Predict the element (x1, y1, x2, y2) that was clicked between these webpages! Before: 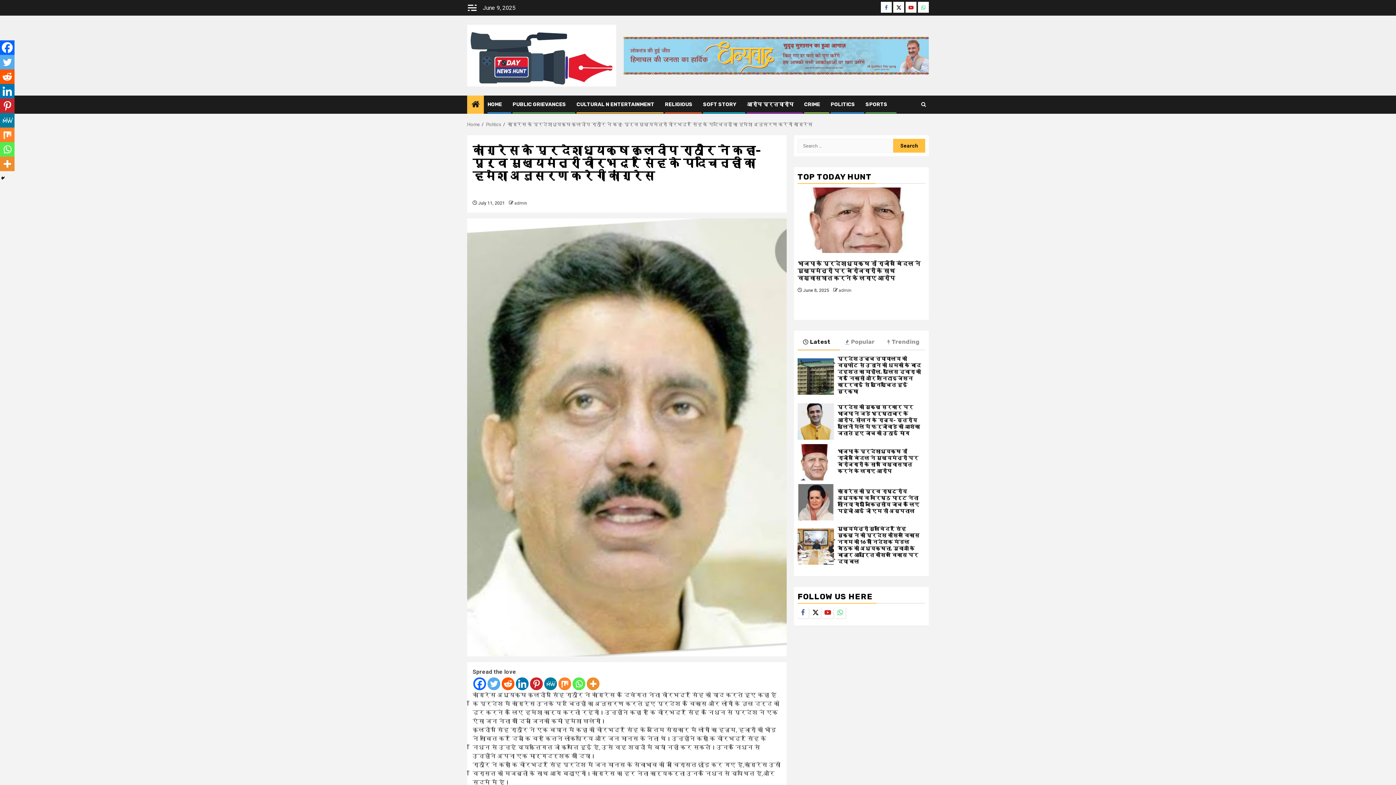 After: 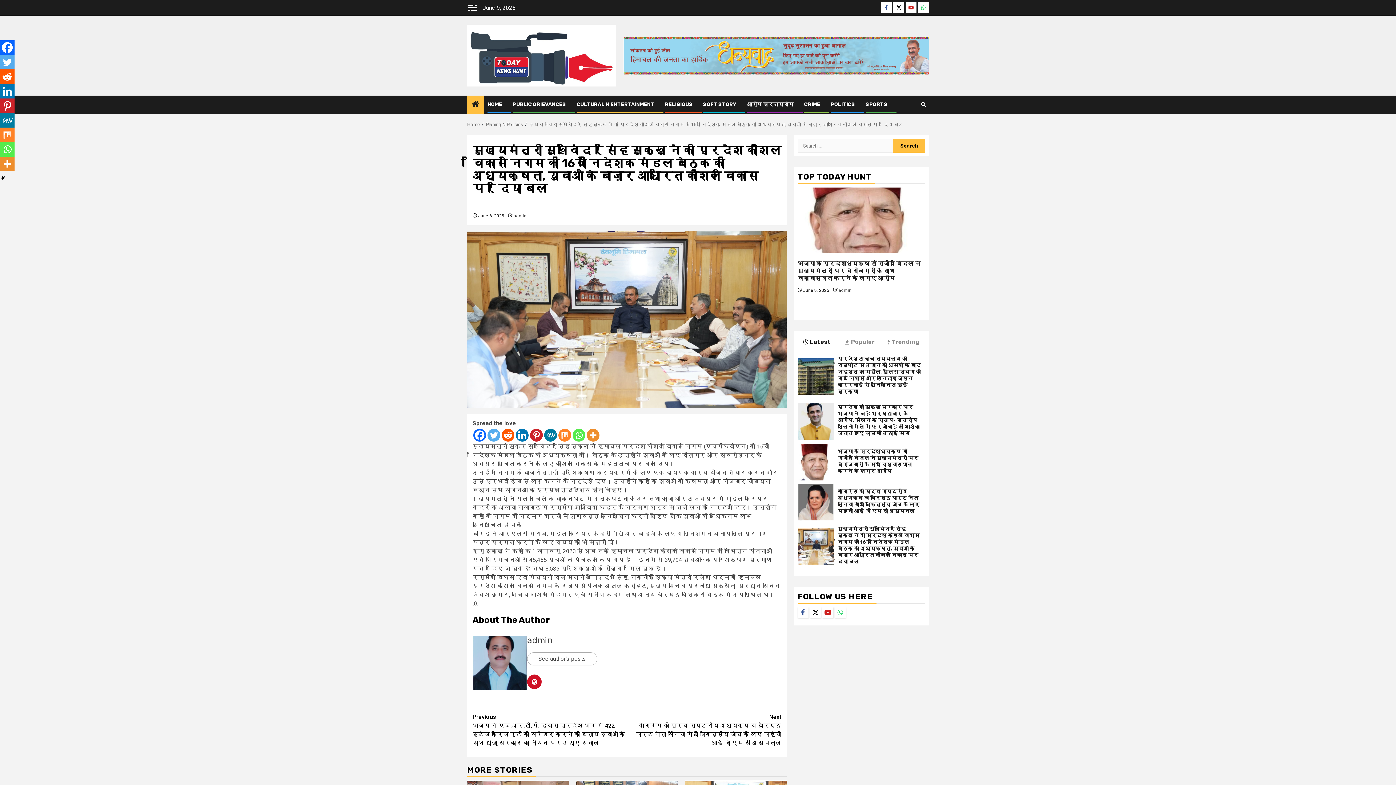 Action: label: मुख्यमंत्री सुखविंदर सिंह सुक्खू ने की  प्रदेश कौशल विकास निगम  की 16वीं निदेशक मंडल बैठक की अध्यक्षता, युवाओं के बाज़ार आधारित कौशल विकास पर  दिया बल bbox: (837, 526, 919, 565)